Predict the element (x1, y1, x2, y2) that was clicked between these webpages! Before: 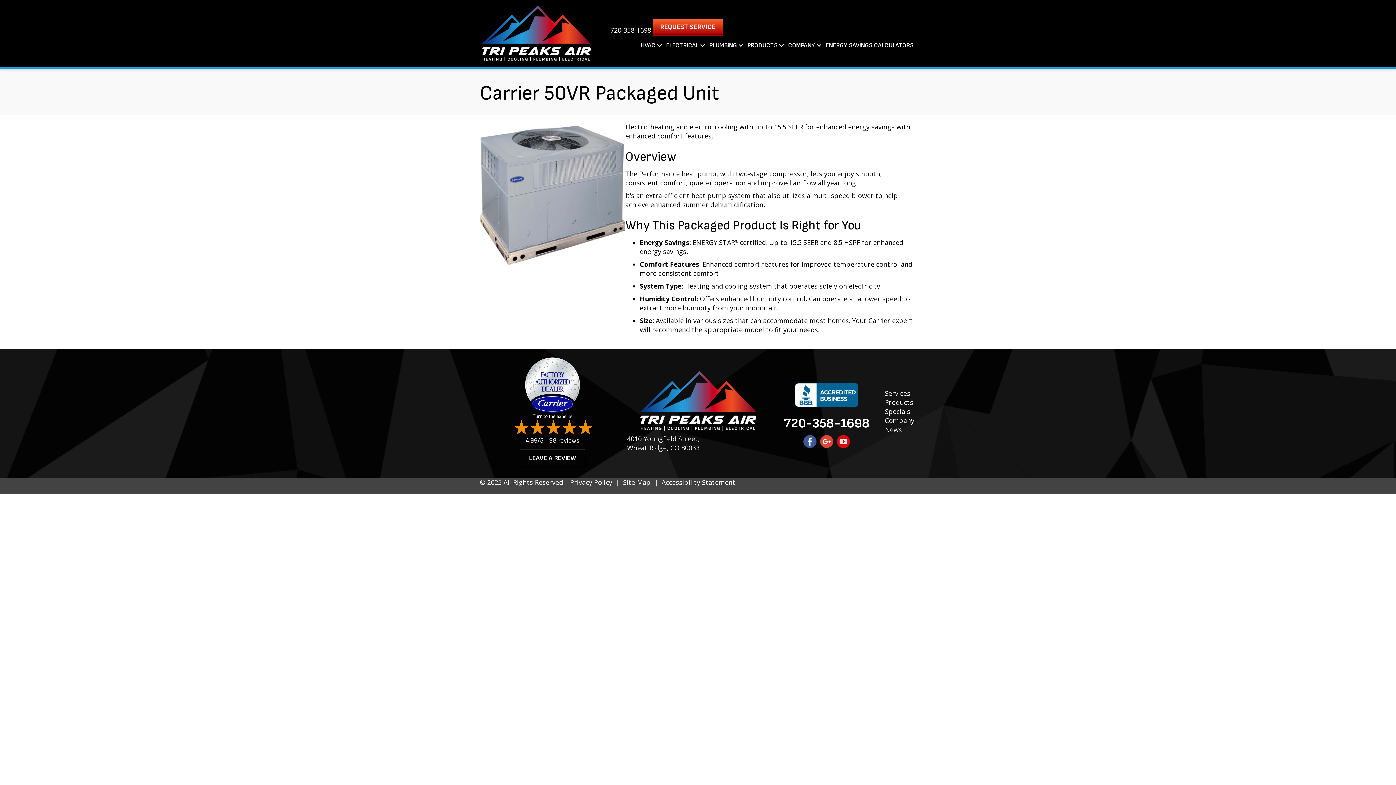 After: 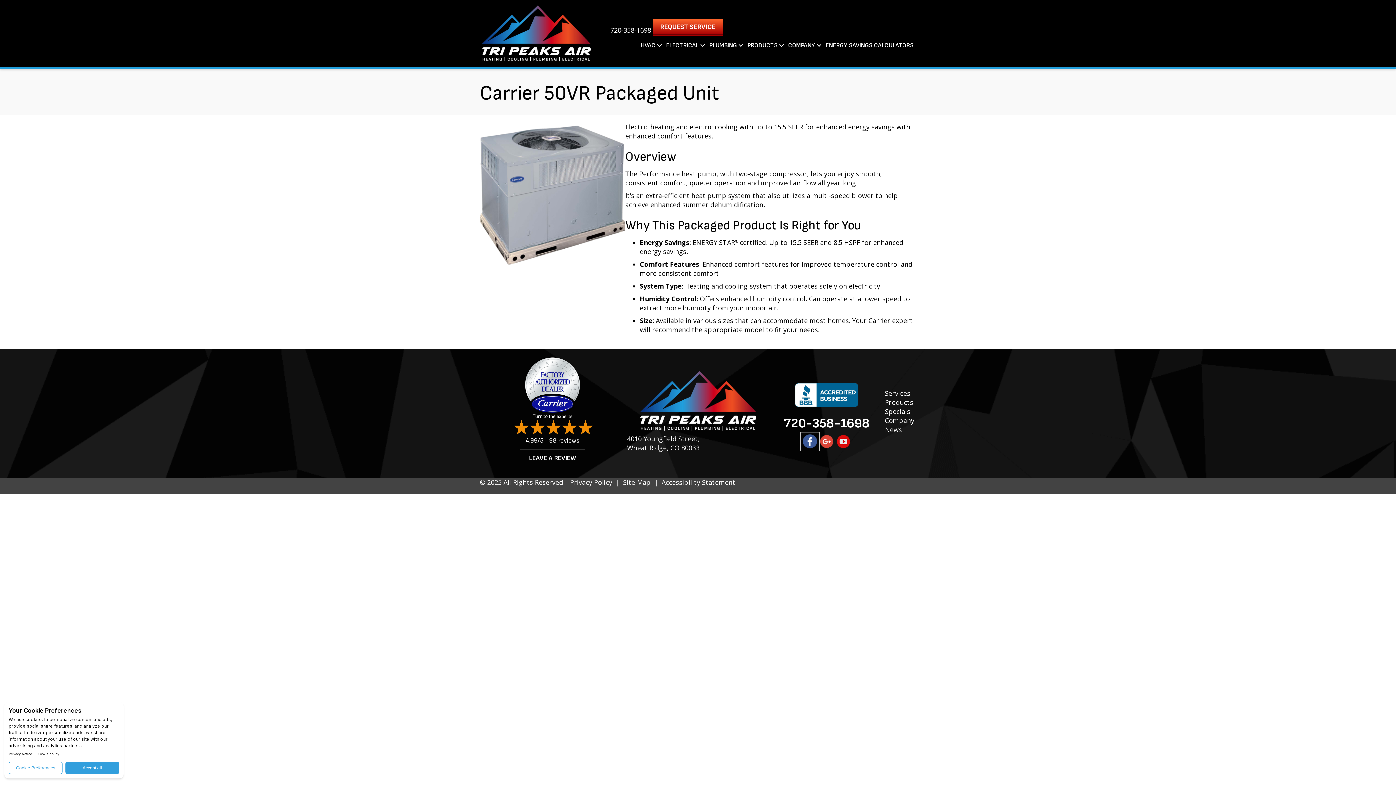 Action: bbox: (801, 433, 818, 450)